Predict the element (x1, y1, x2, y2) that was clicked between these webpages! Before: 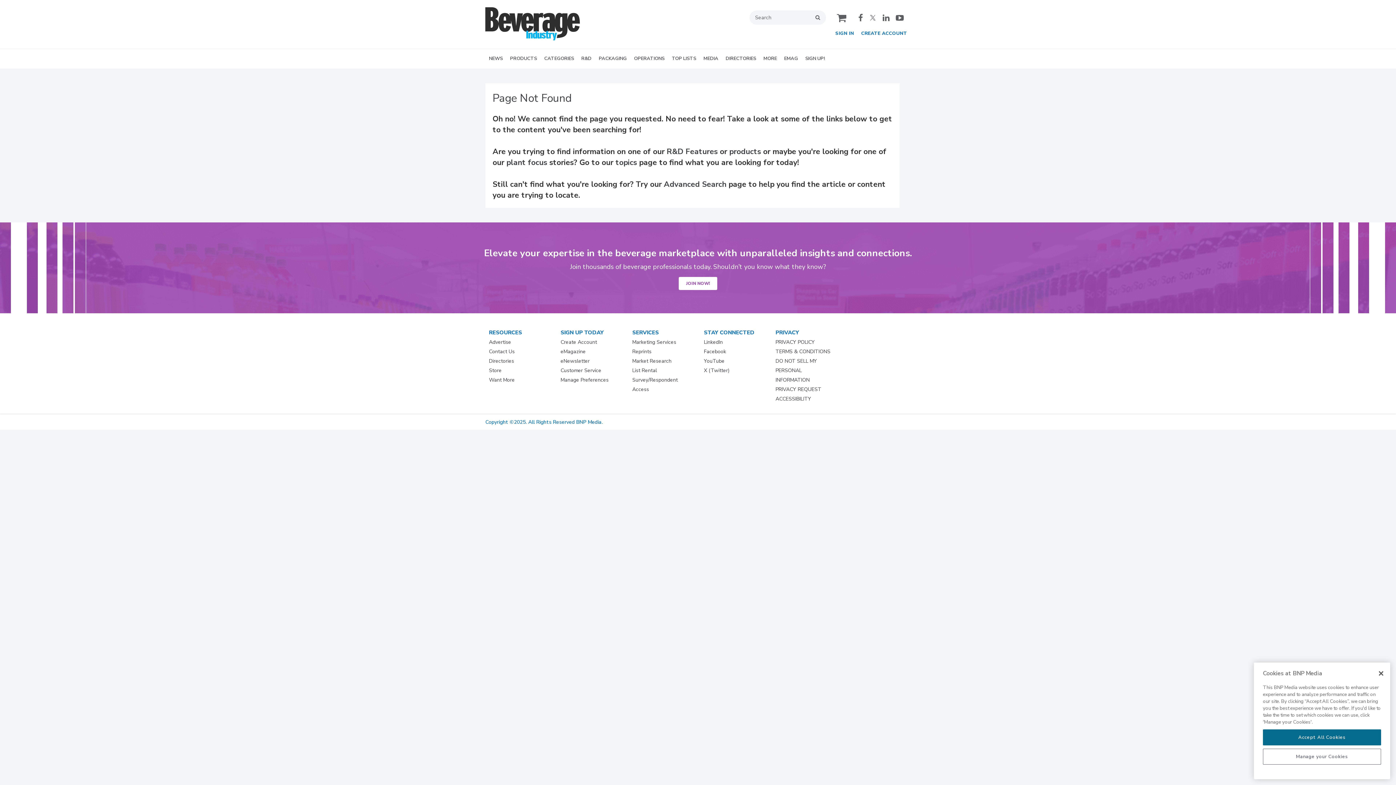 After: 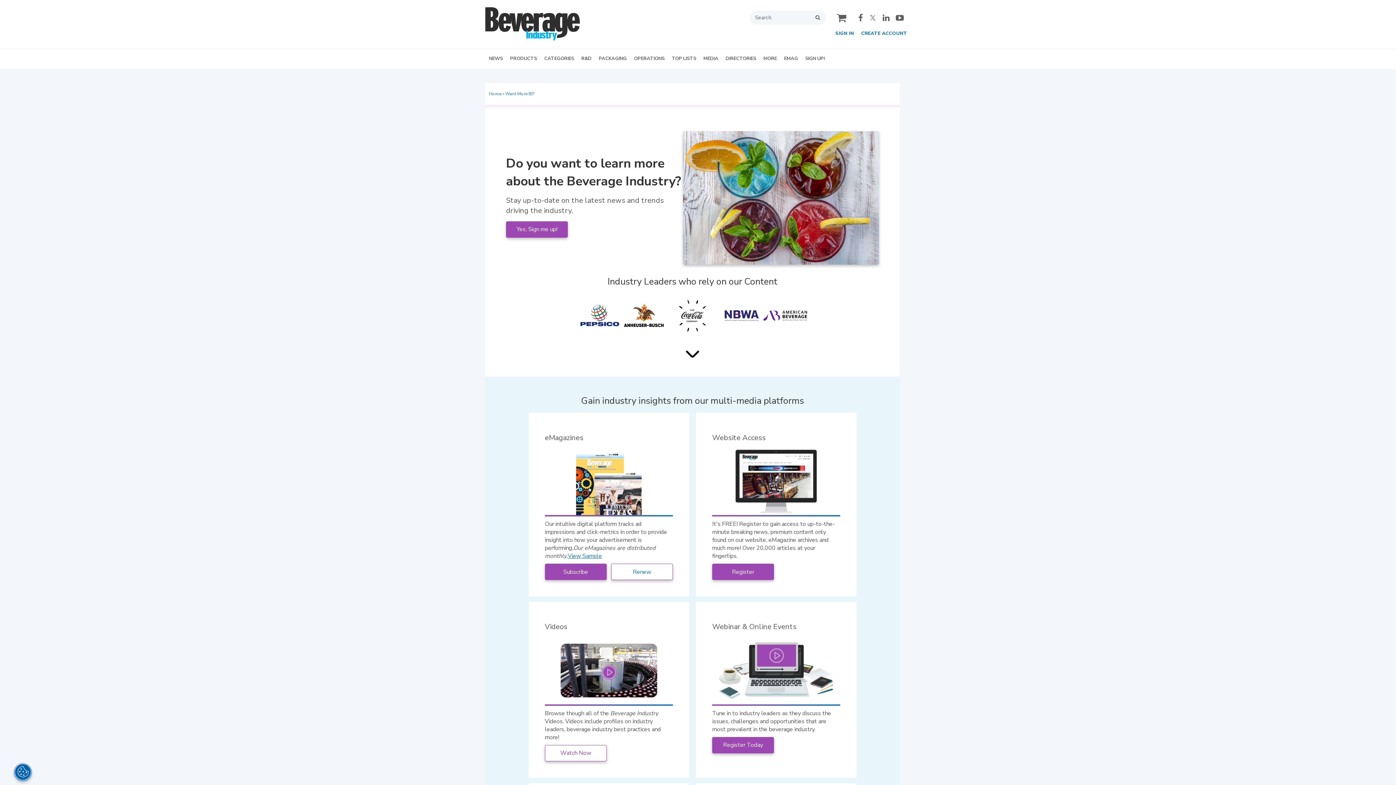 Action: bbox: (489, 409, 514, 416) label: Want More